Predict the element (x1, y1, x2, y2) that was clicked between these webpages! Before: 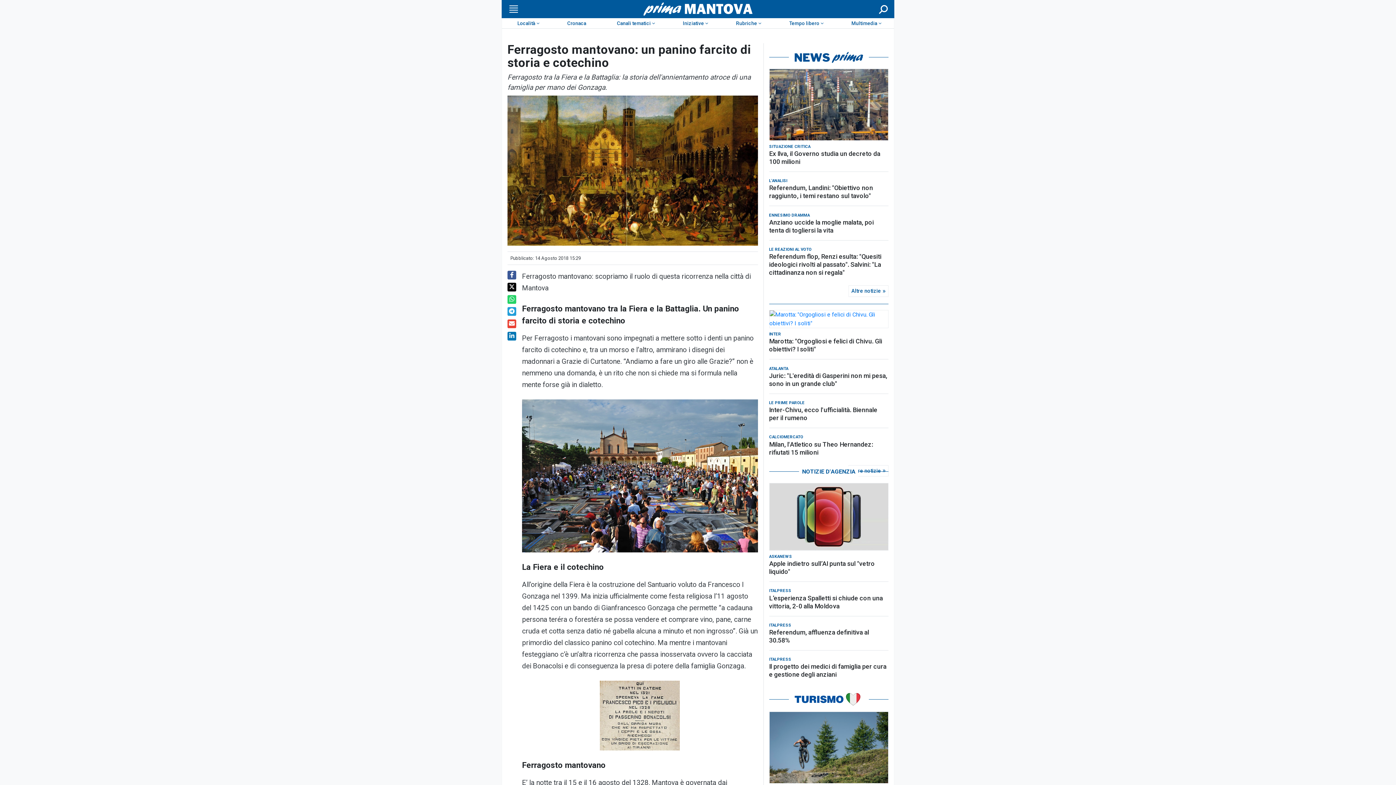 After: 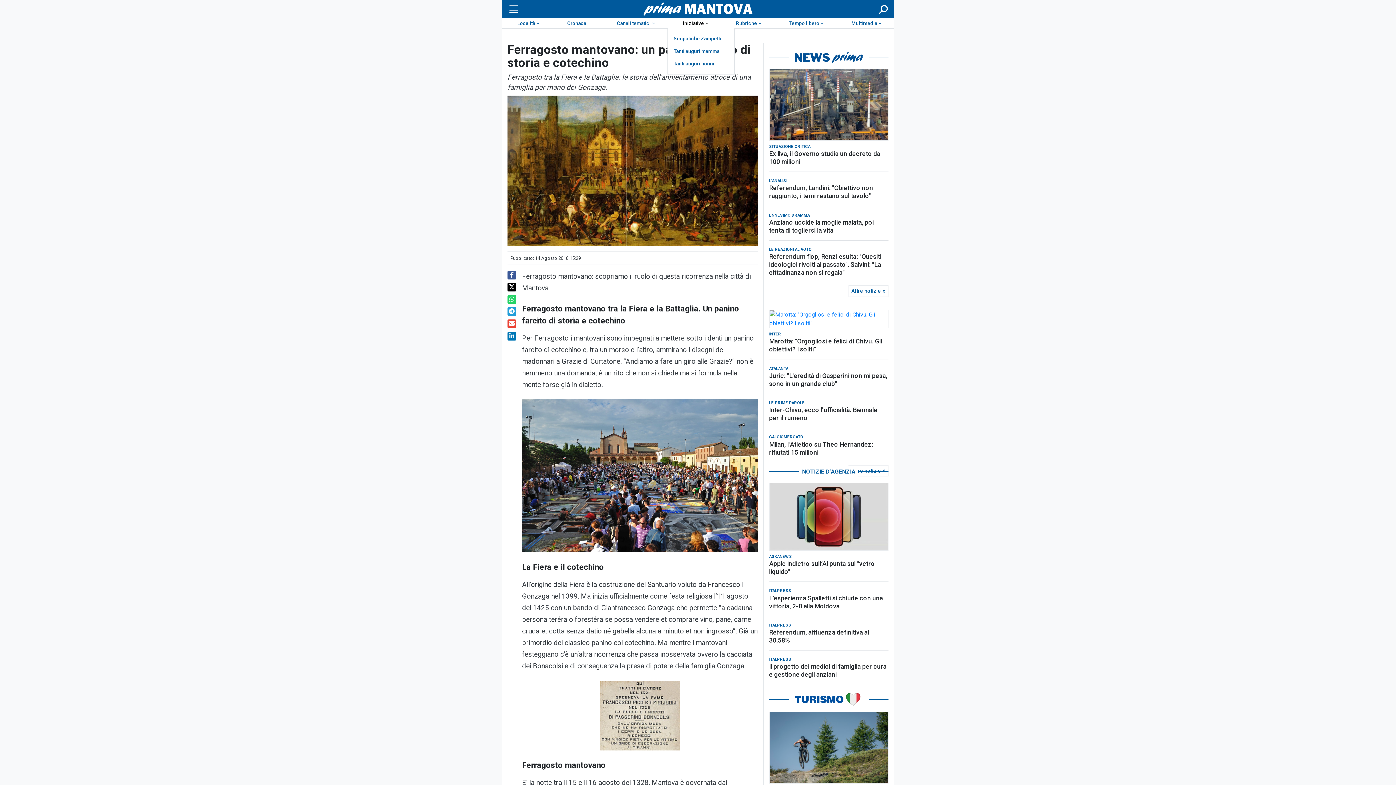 Action: bbox: (667, 18, 720, 28) label: Iniziative